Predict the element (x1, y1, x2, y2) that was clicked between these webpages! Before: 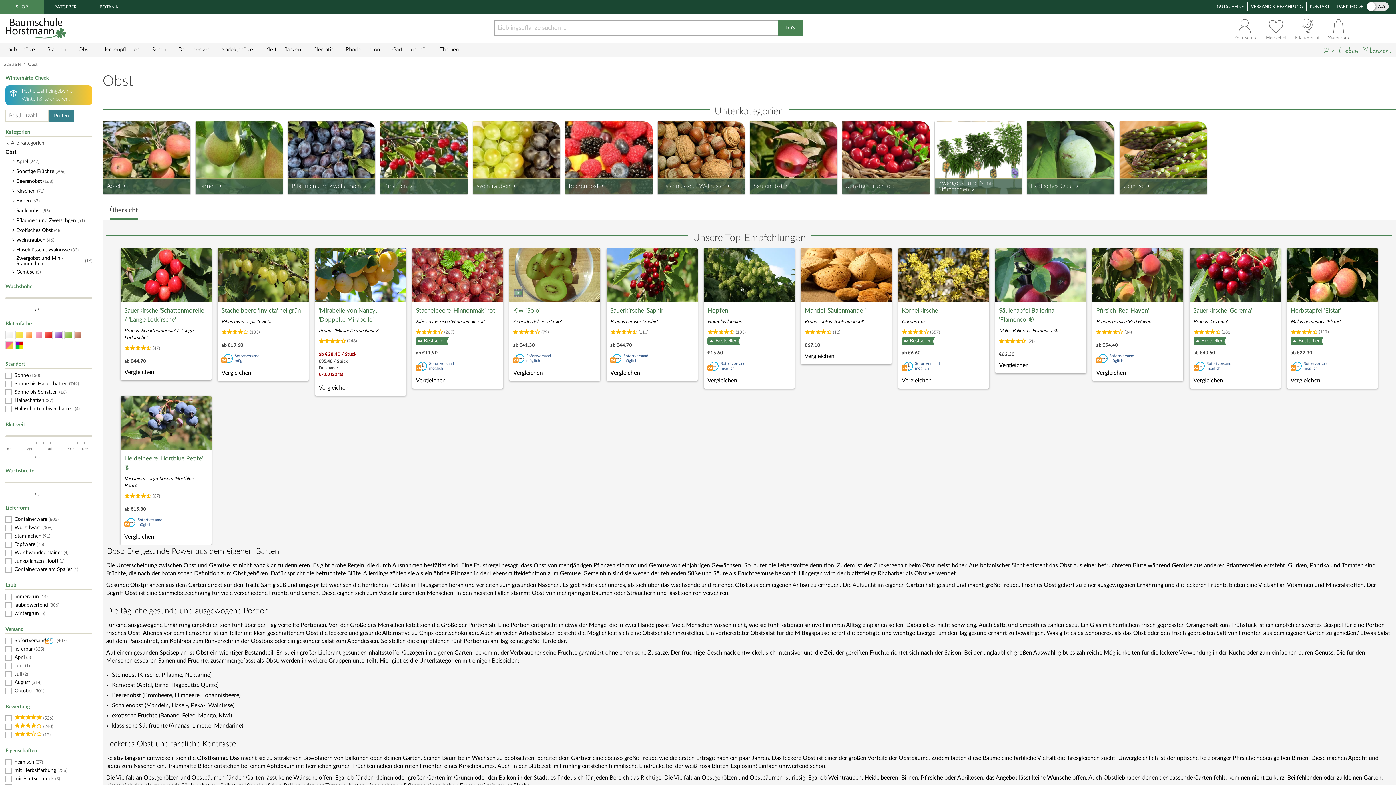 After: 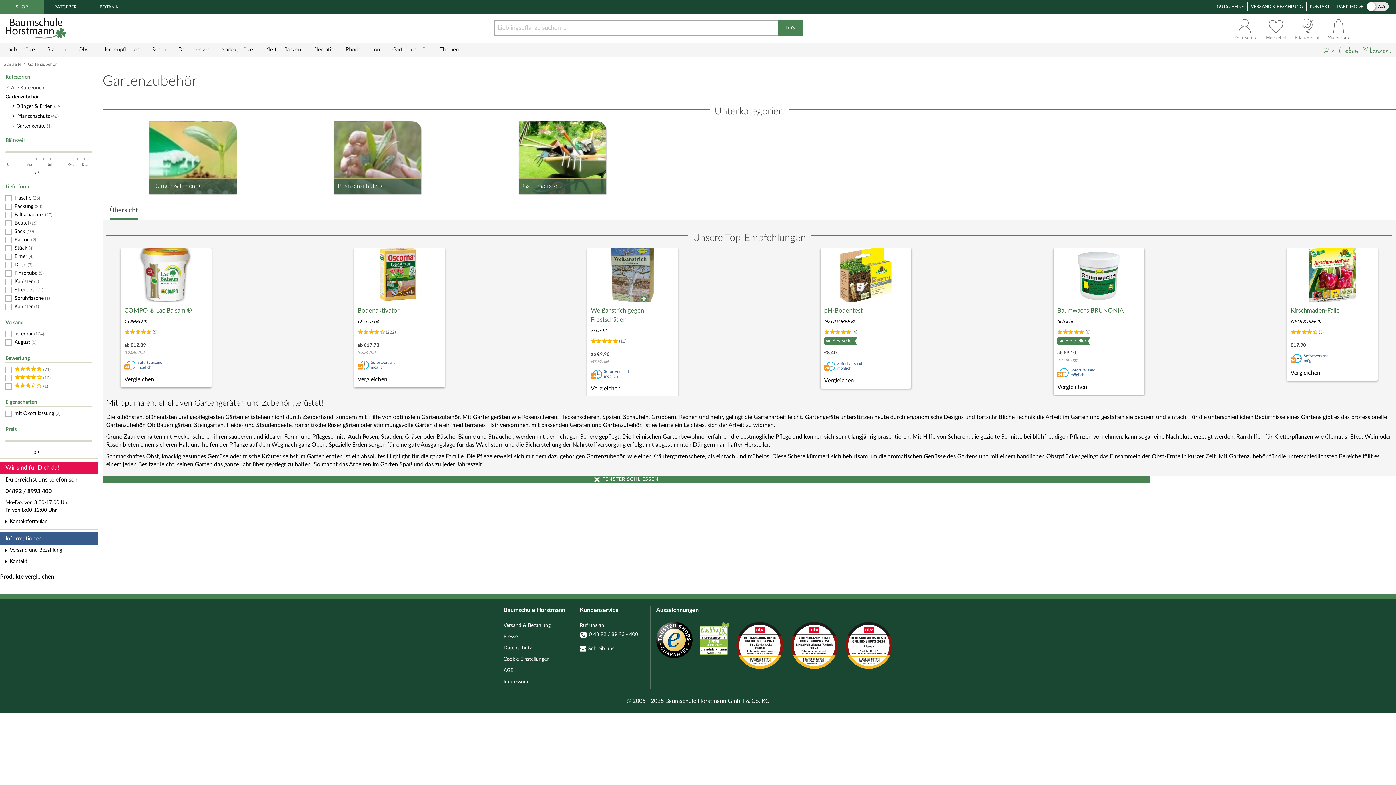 Action: bbox: (392, 42, 427, 57) label: Gartenzubehör